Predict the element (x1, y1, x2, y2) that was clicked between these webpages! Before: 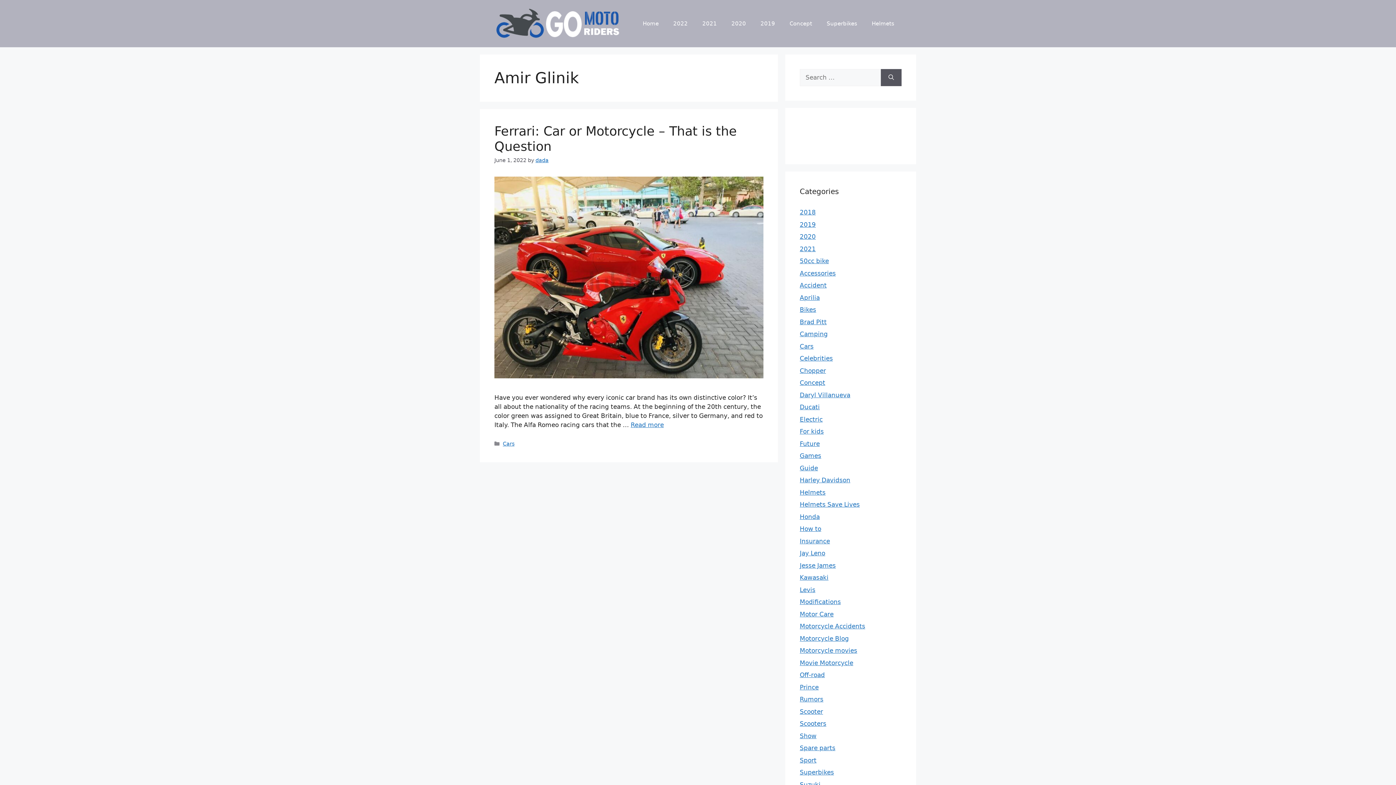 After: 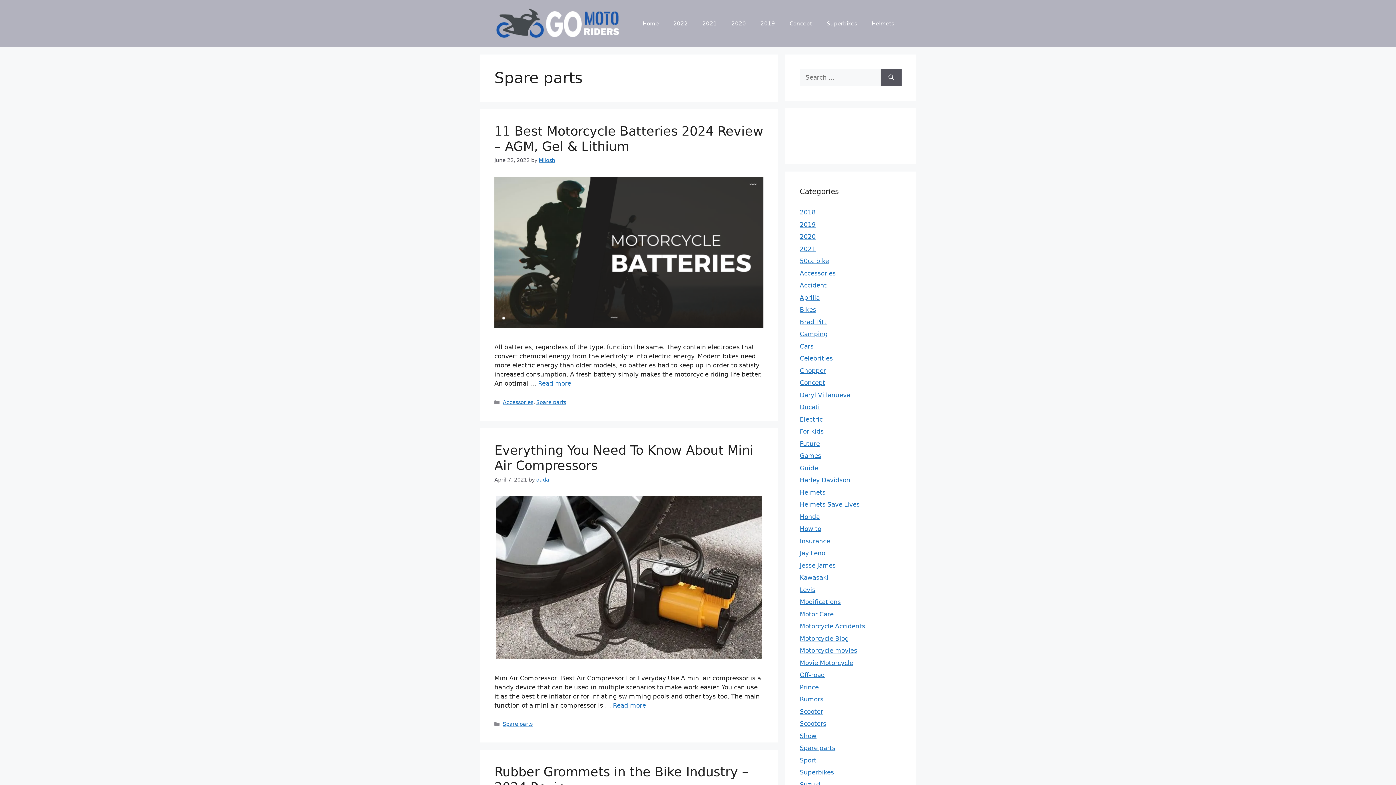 Action: label: Spare parts bbox: (800, 744, 835, 752)